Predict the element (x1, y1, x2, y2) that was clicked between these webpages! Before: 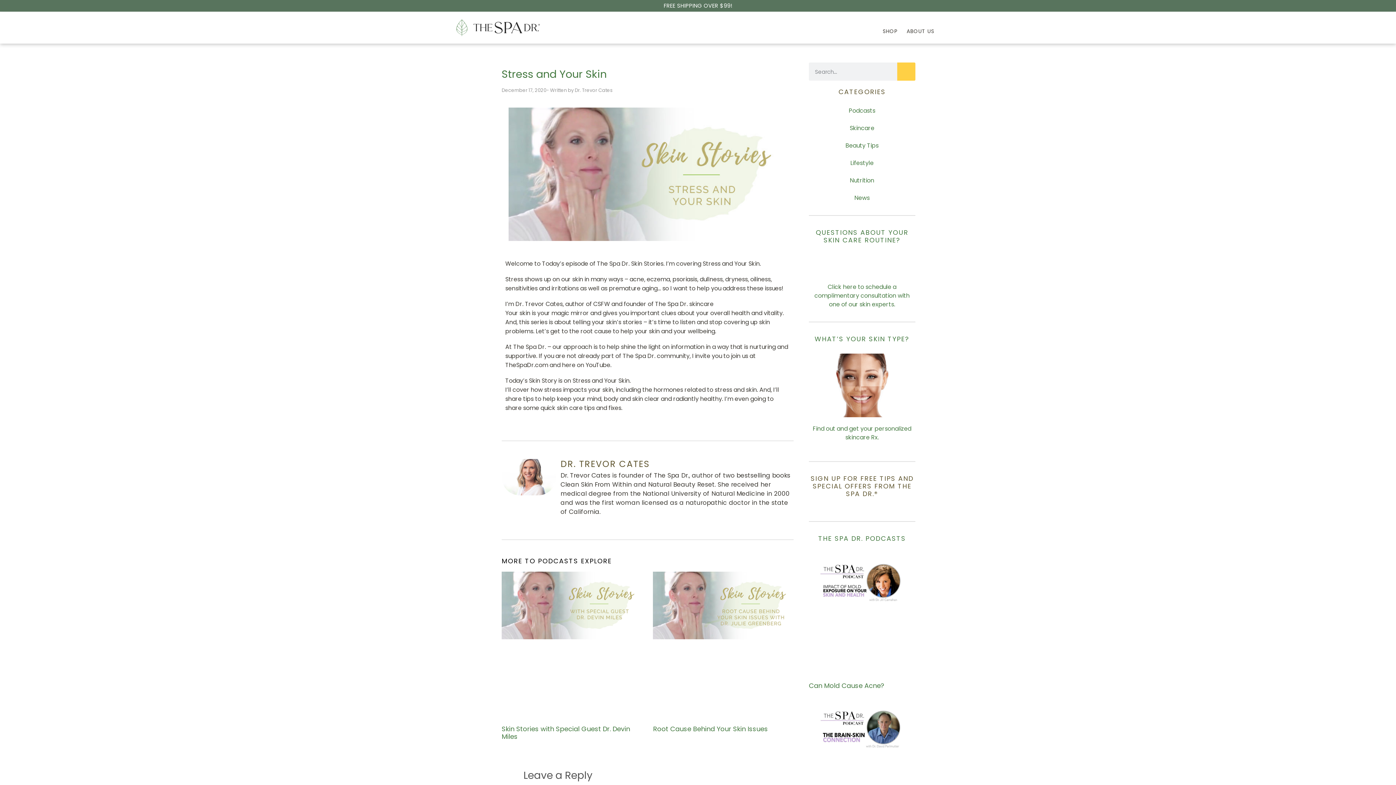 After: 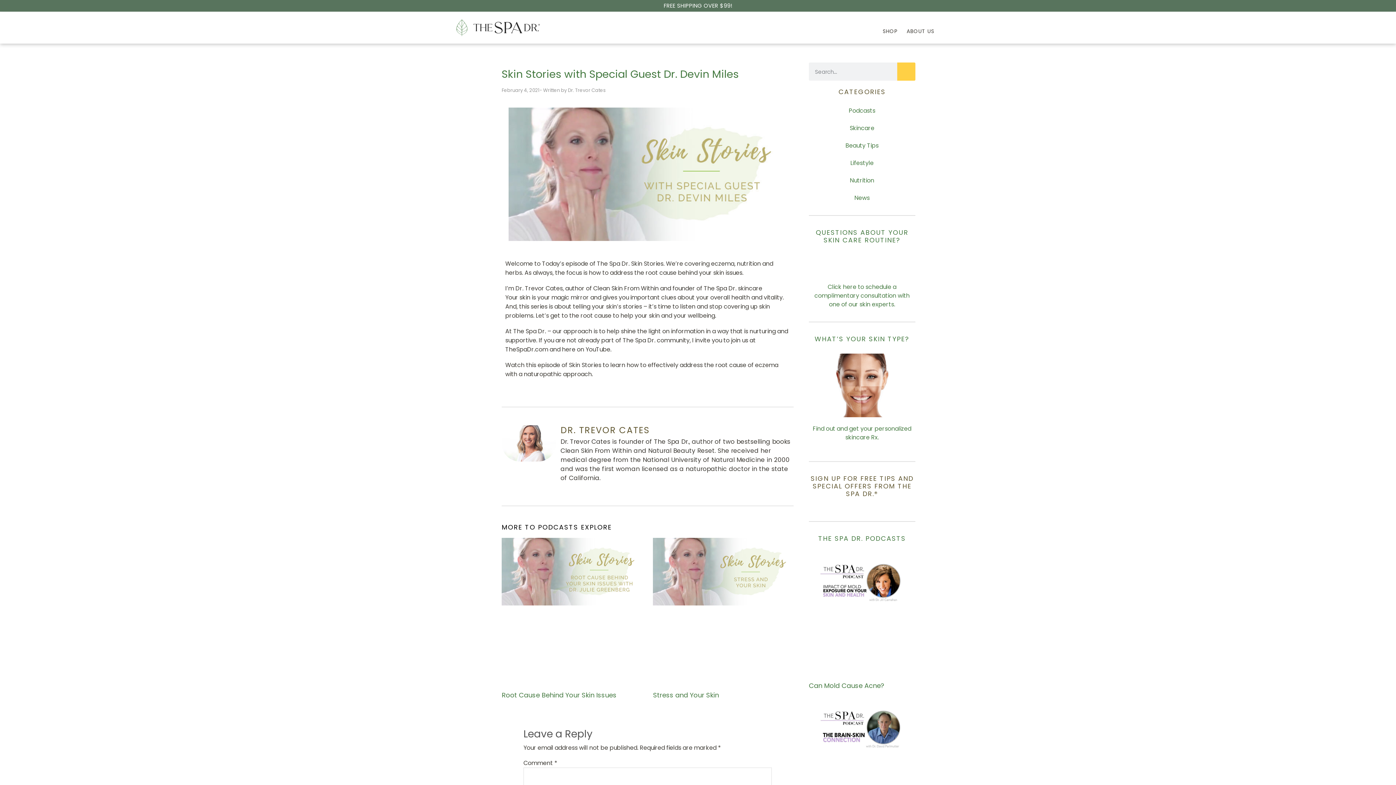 Action: bbox: (501, 571, 642, 718)